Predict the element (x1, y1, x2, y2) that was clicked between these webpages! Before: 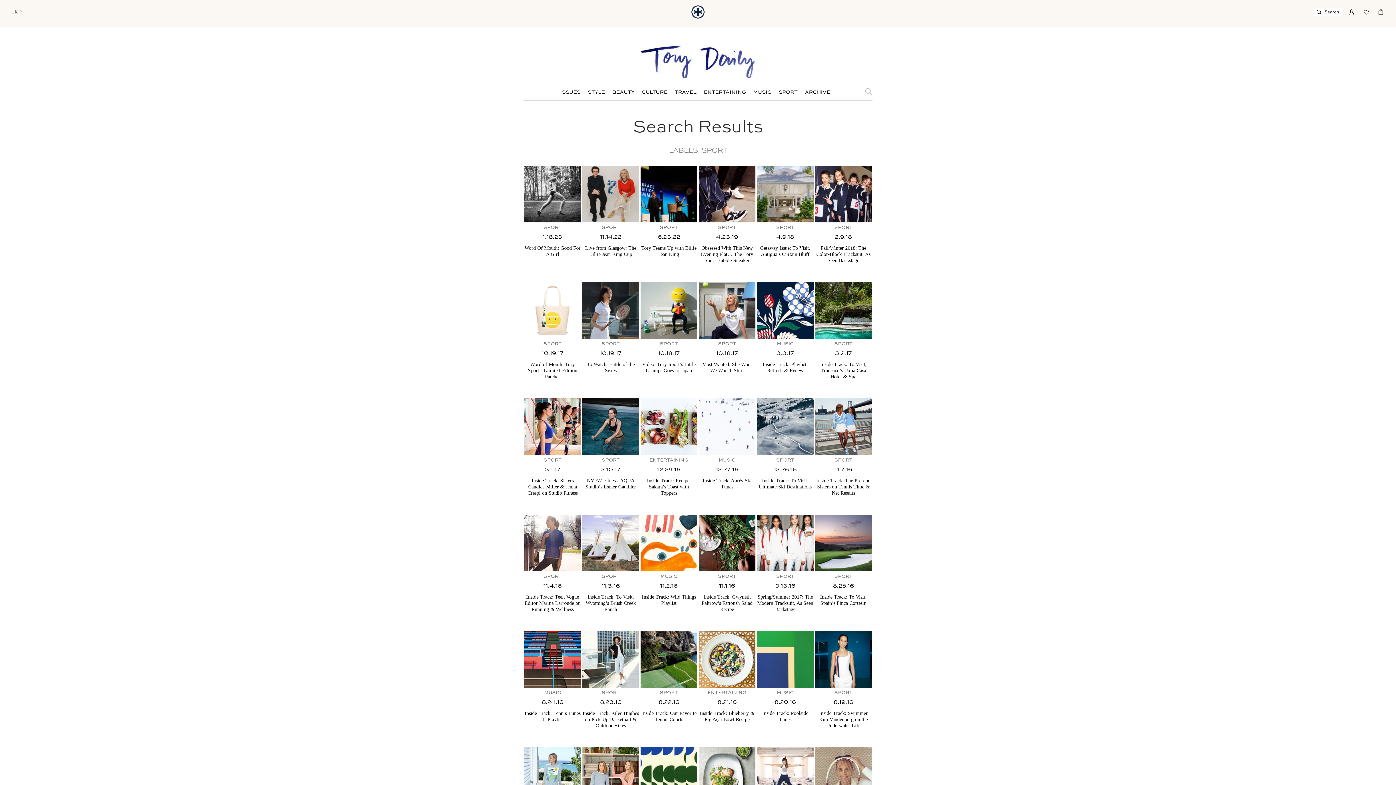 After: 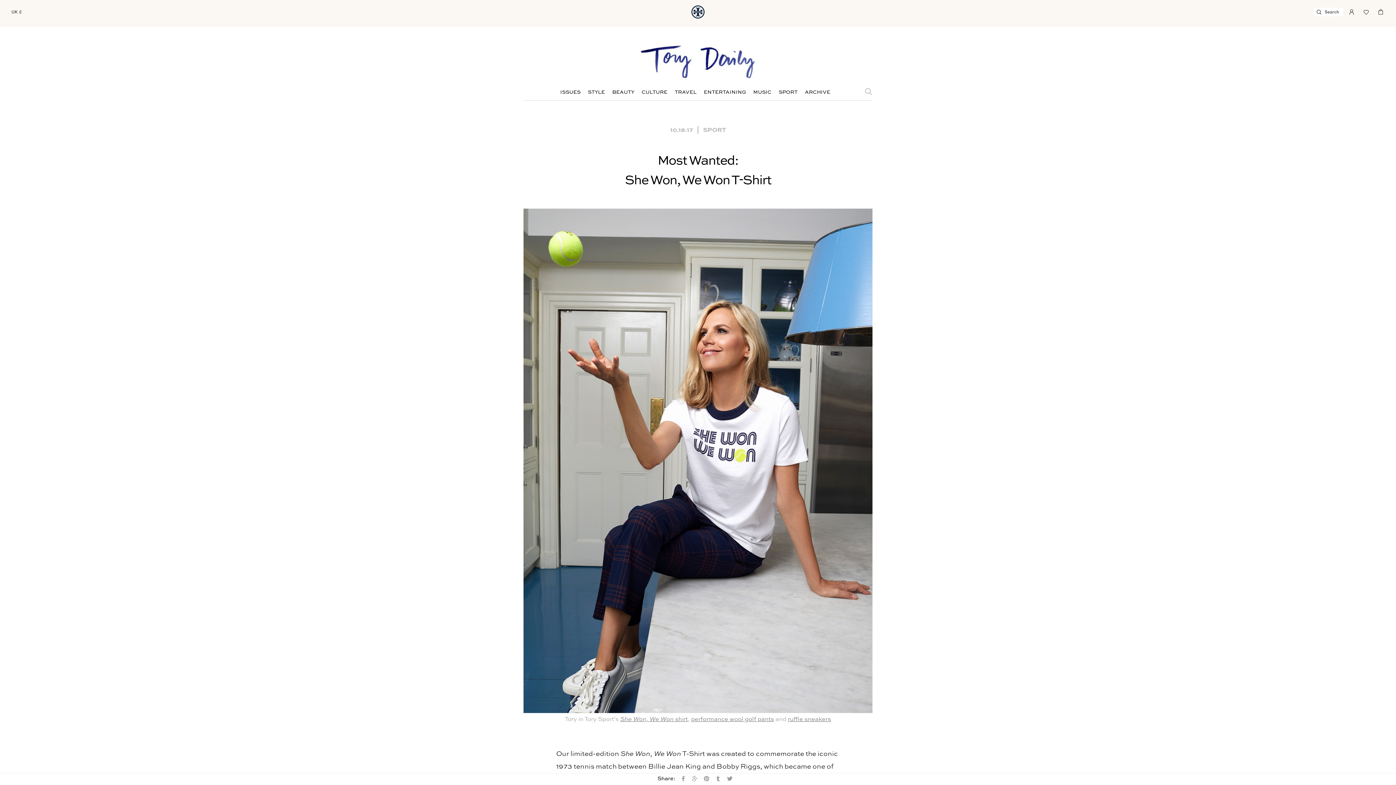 Action: bbox: (698, 282, 755, 338)